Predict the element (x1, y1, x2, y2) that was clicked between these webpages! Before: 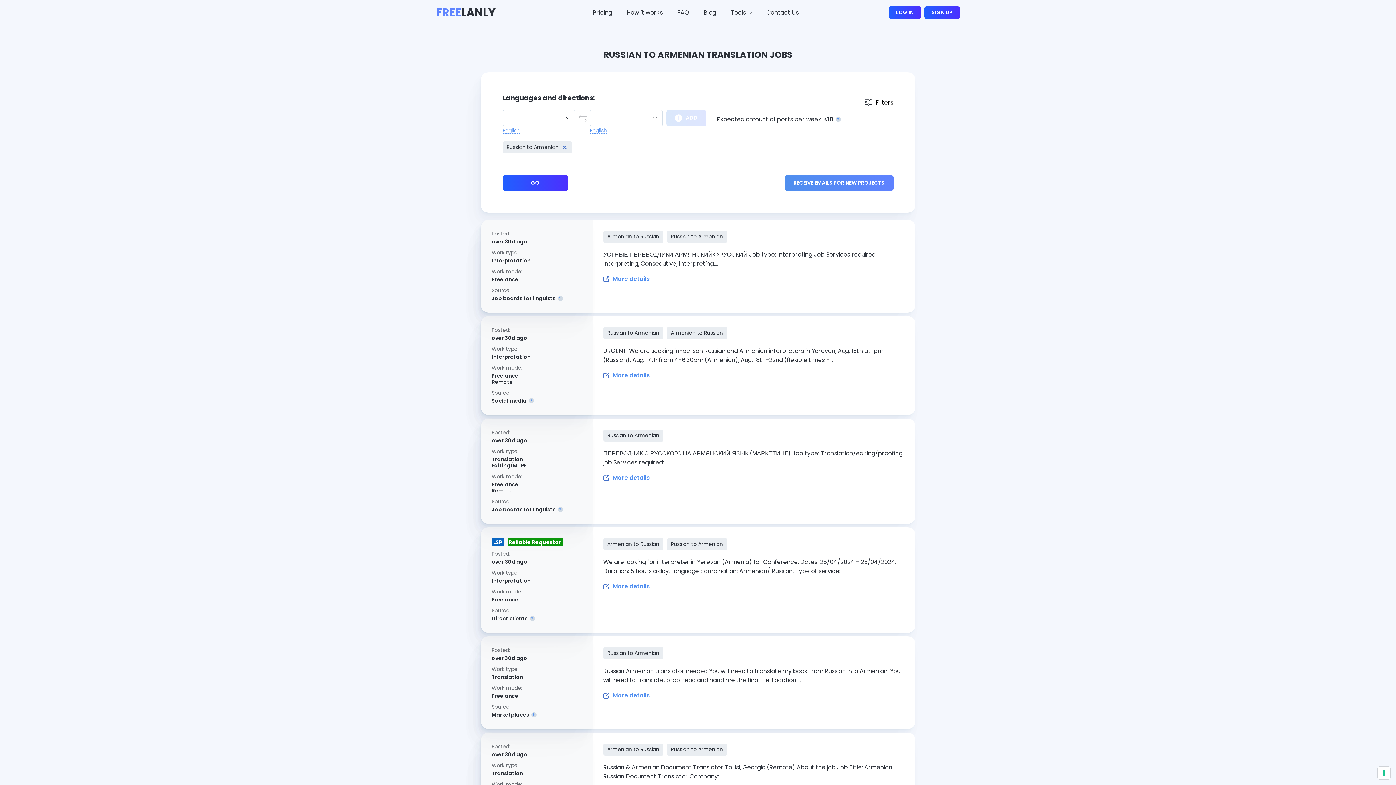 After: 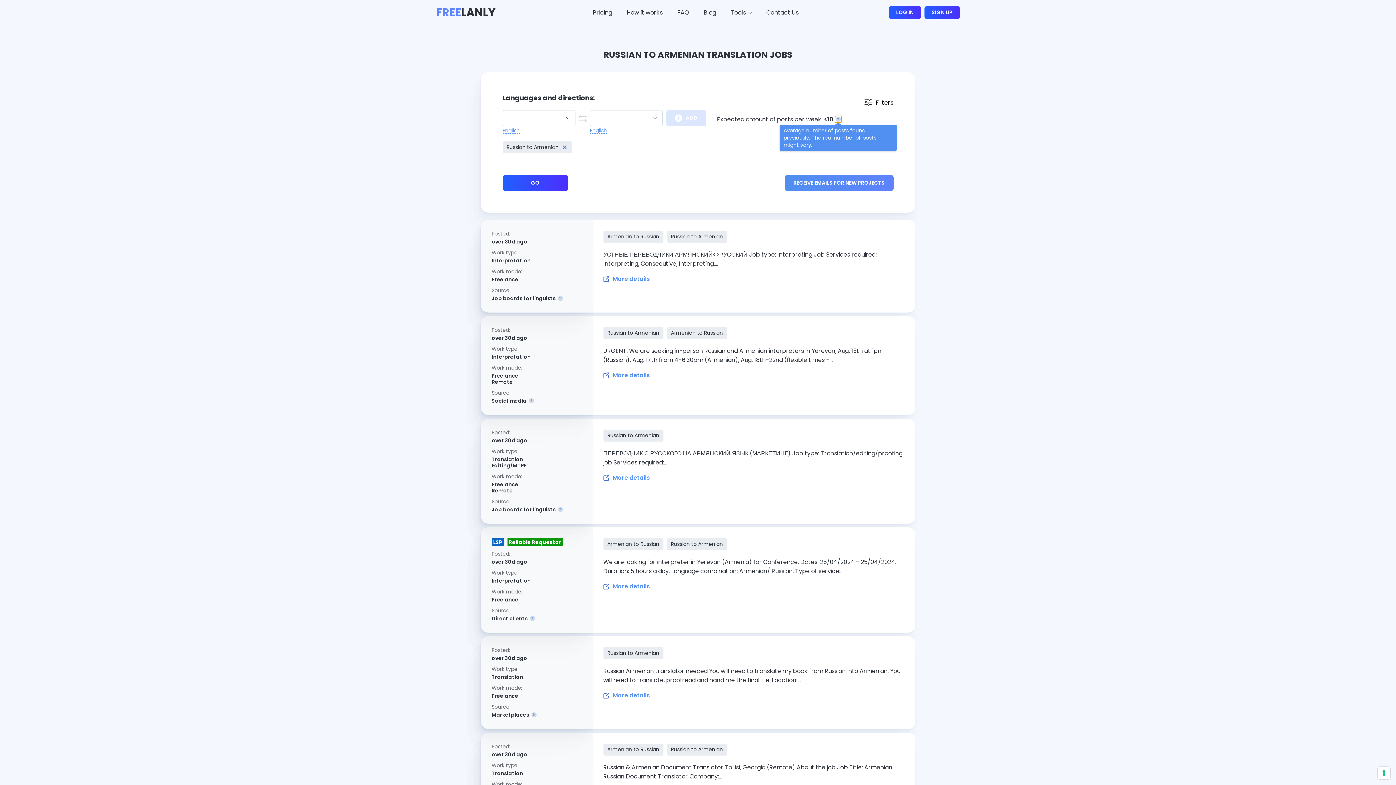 Action: bbox: (835, 116, 841, 122) label: ?